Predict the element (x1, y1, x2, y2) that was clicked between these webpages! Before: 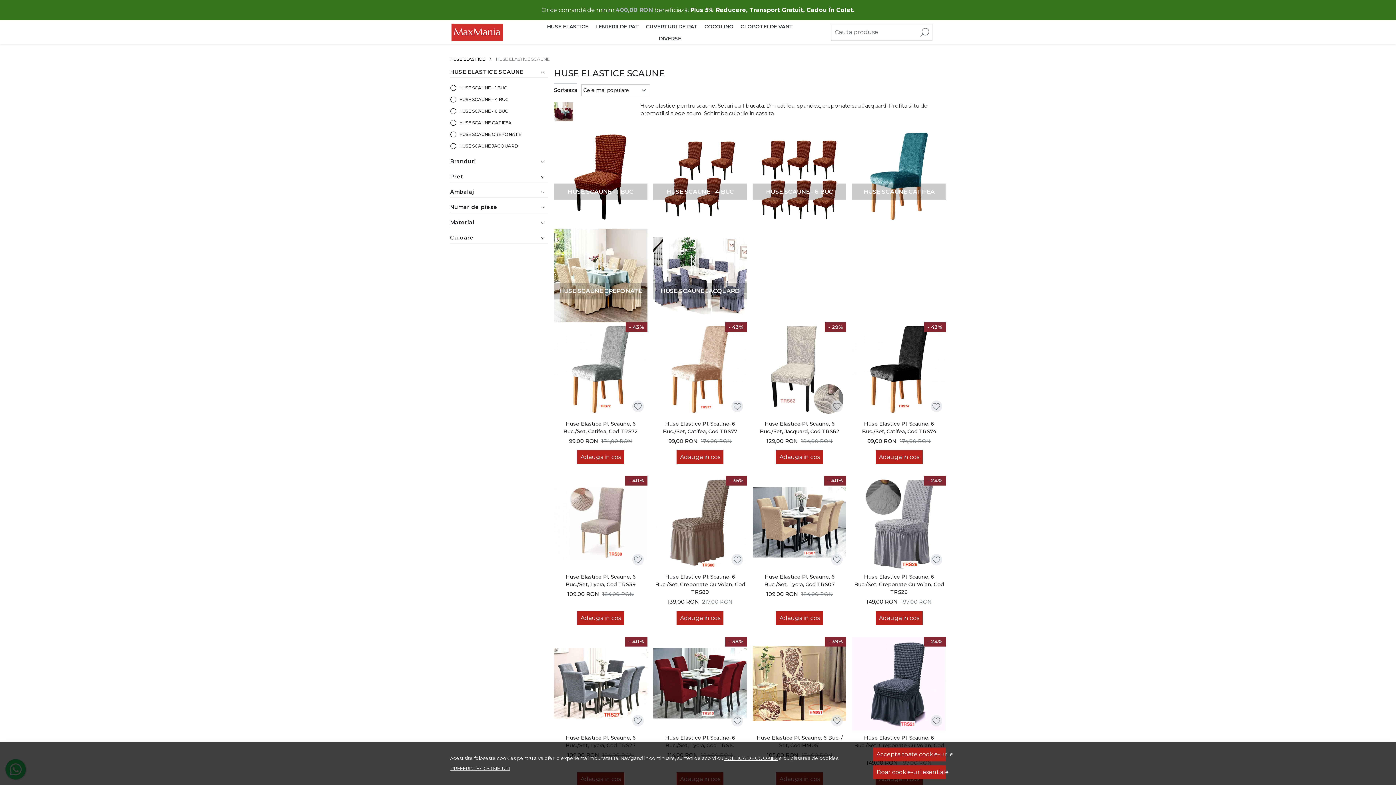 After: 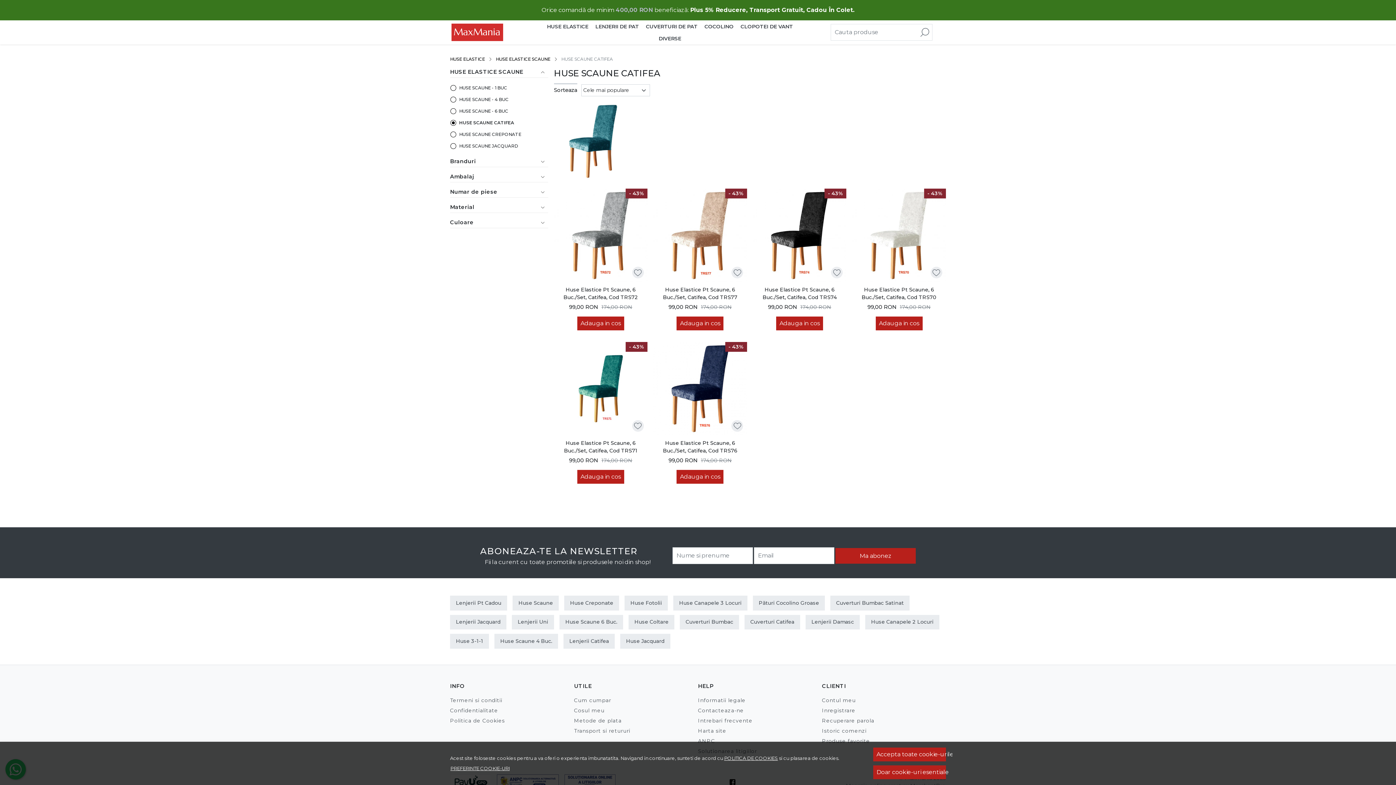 Action: bbox: (459, 117, 511, 128) label: HUSE SCAUNE CATIFEA